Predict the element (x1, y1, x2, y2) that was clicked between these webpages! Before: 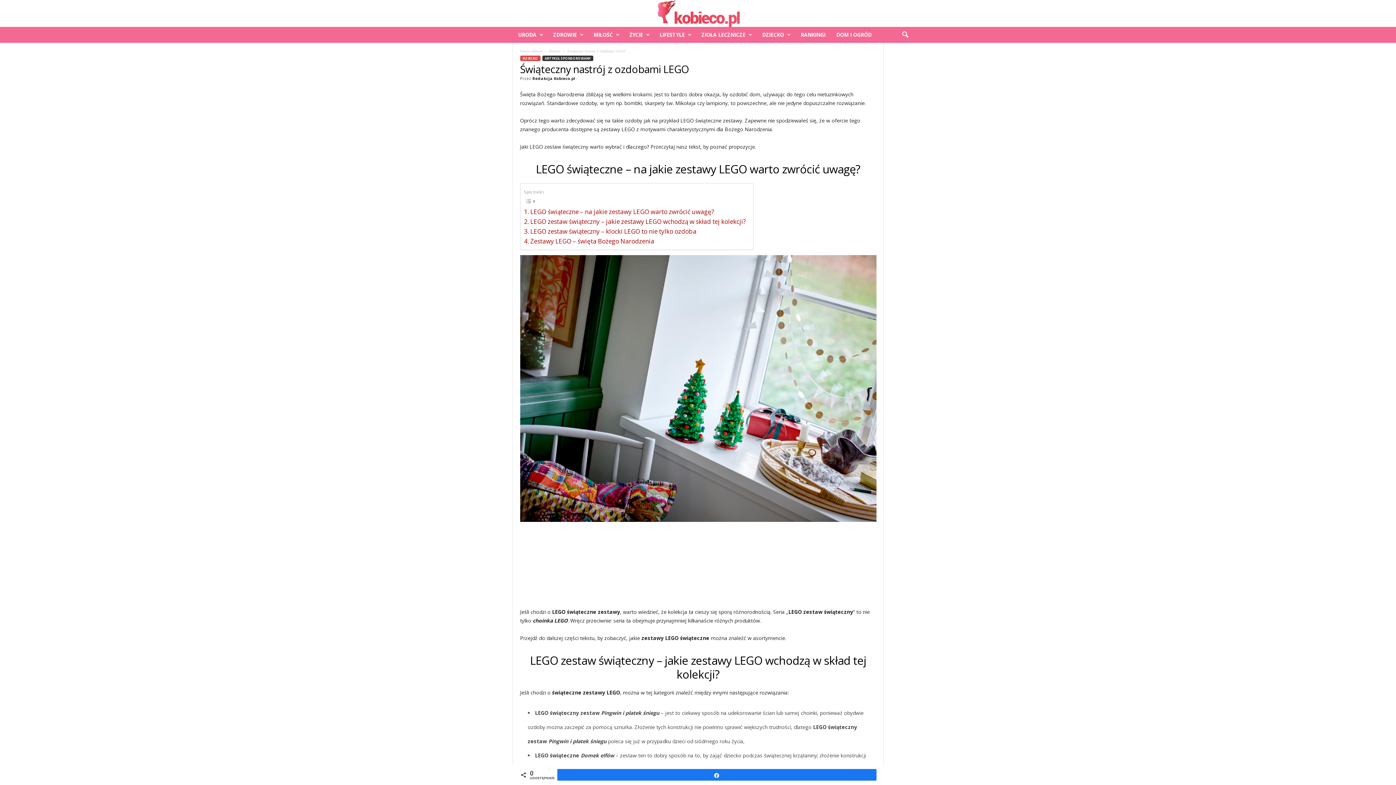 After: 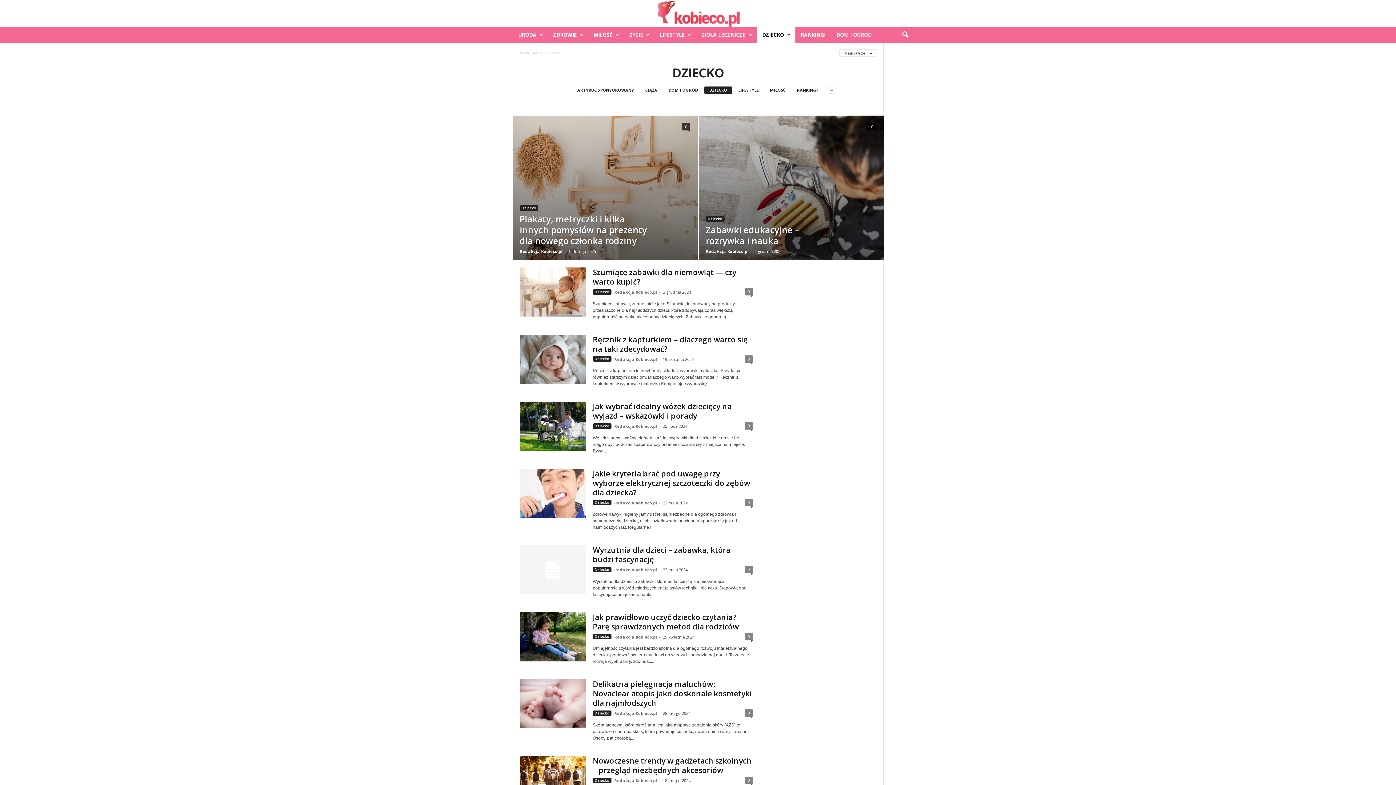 Action: label: DZIECKO bbox: (756, 26, 795, 42)